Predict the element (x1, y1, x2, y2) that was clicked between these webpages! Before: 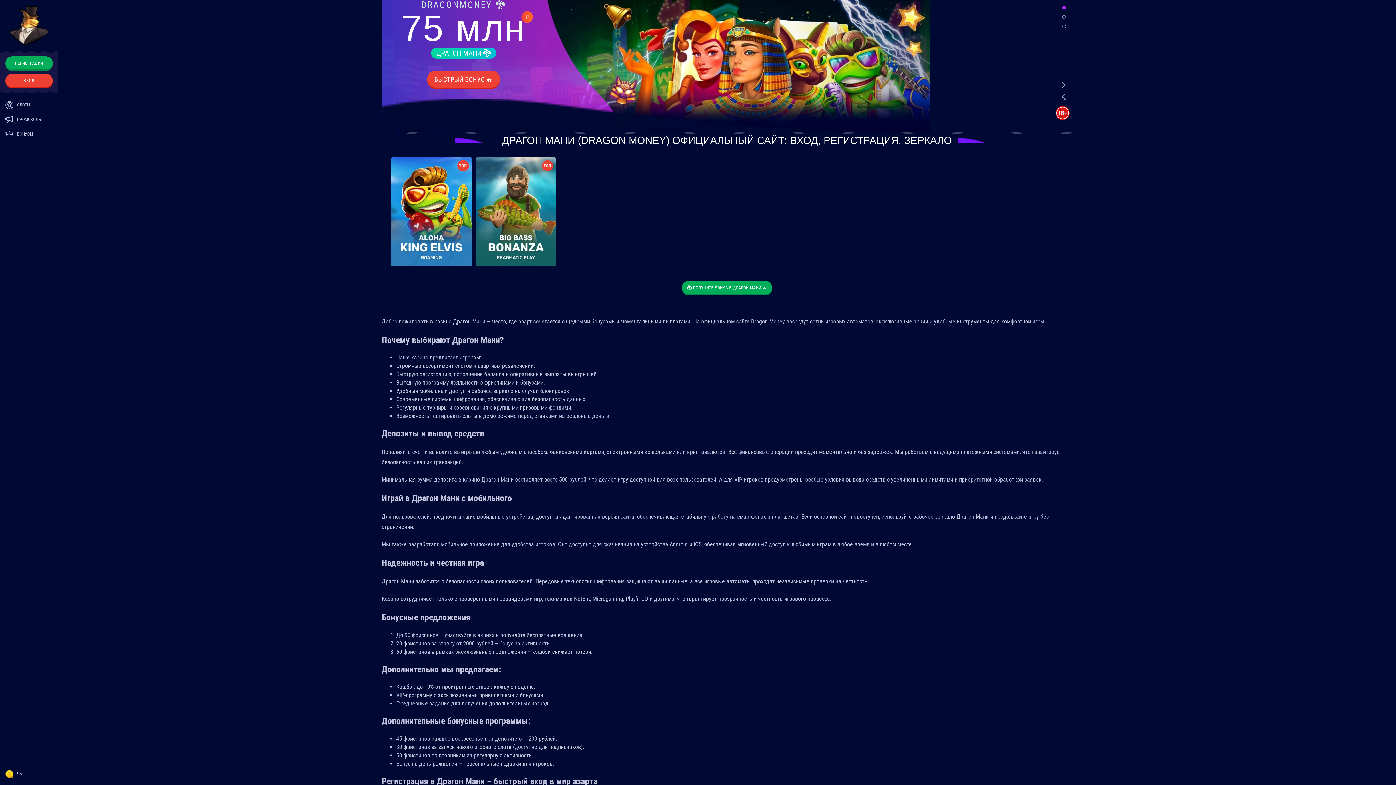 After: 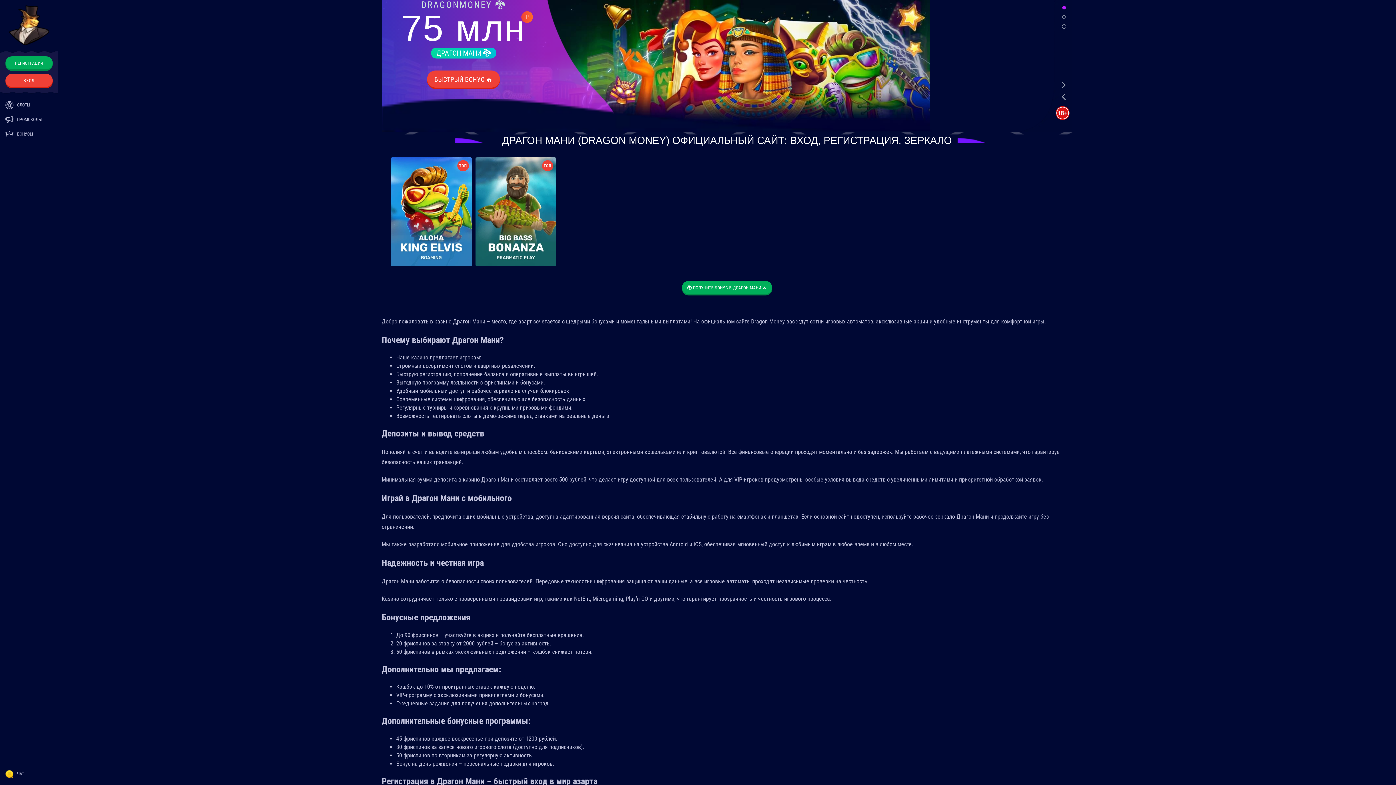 Action: label: 3 bbox: (1062, 24, 1066, 28)